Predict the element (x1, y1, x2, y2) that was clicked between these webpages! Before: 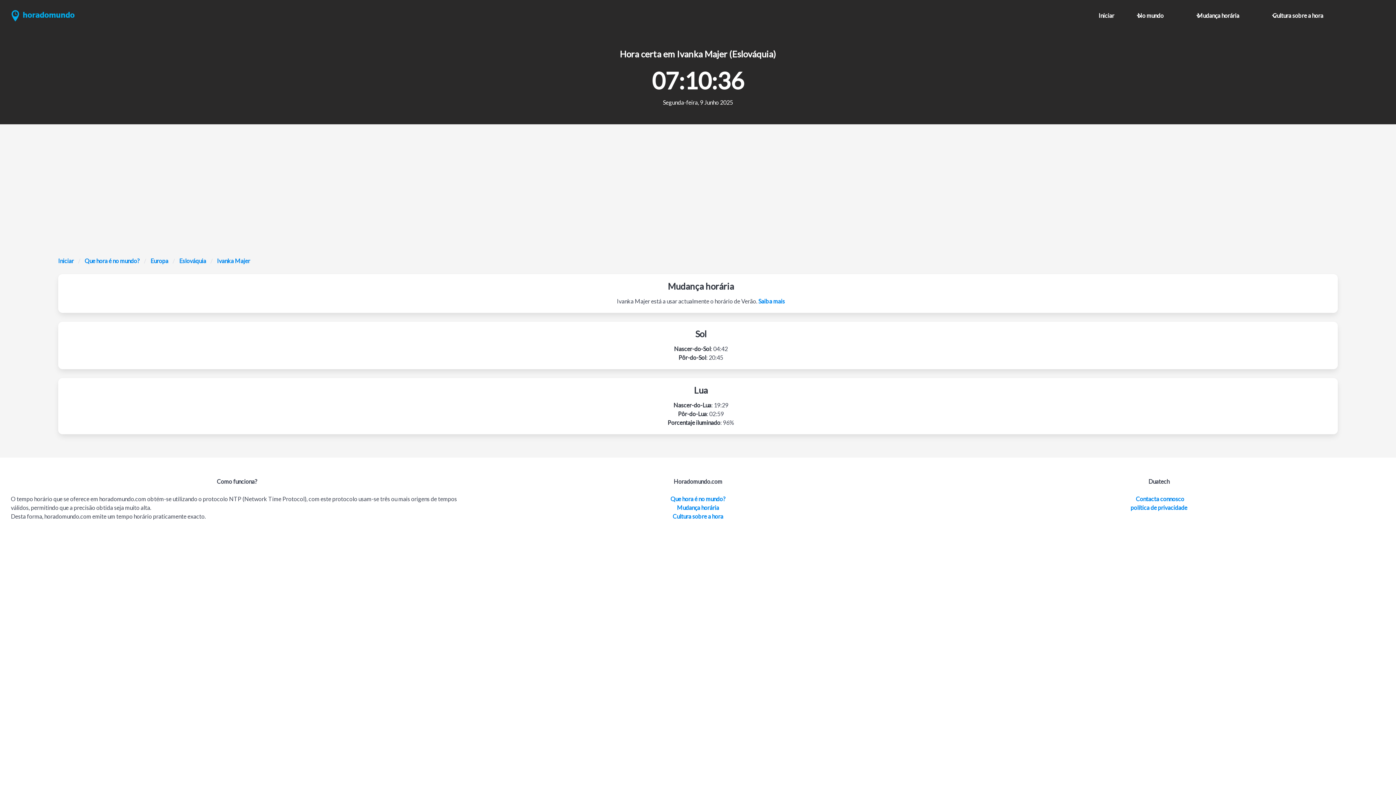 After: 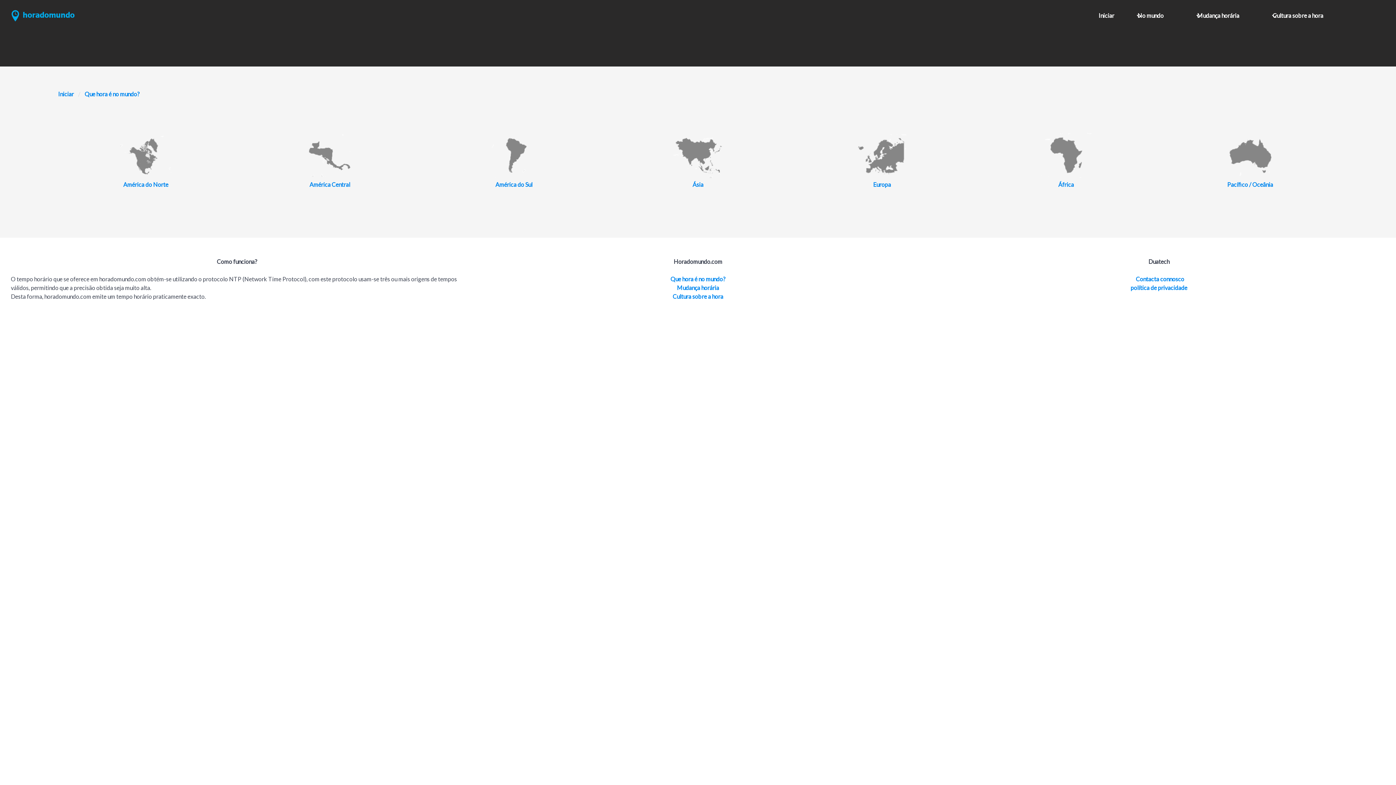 Action: bbox: (1133, 7, 1178, 24) label: No mundo